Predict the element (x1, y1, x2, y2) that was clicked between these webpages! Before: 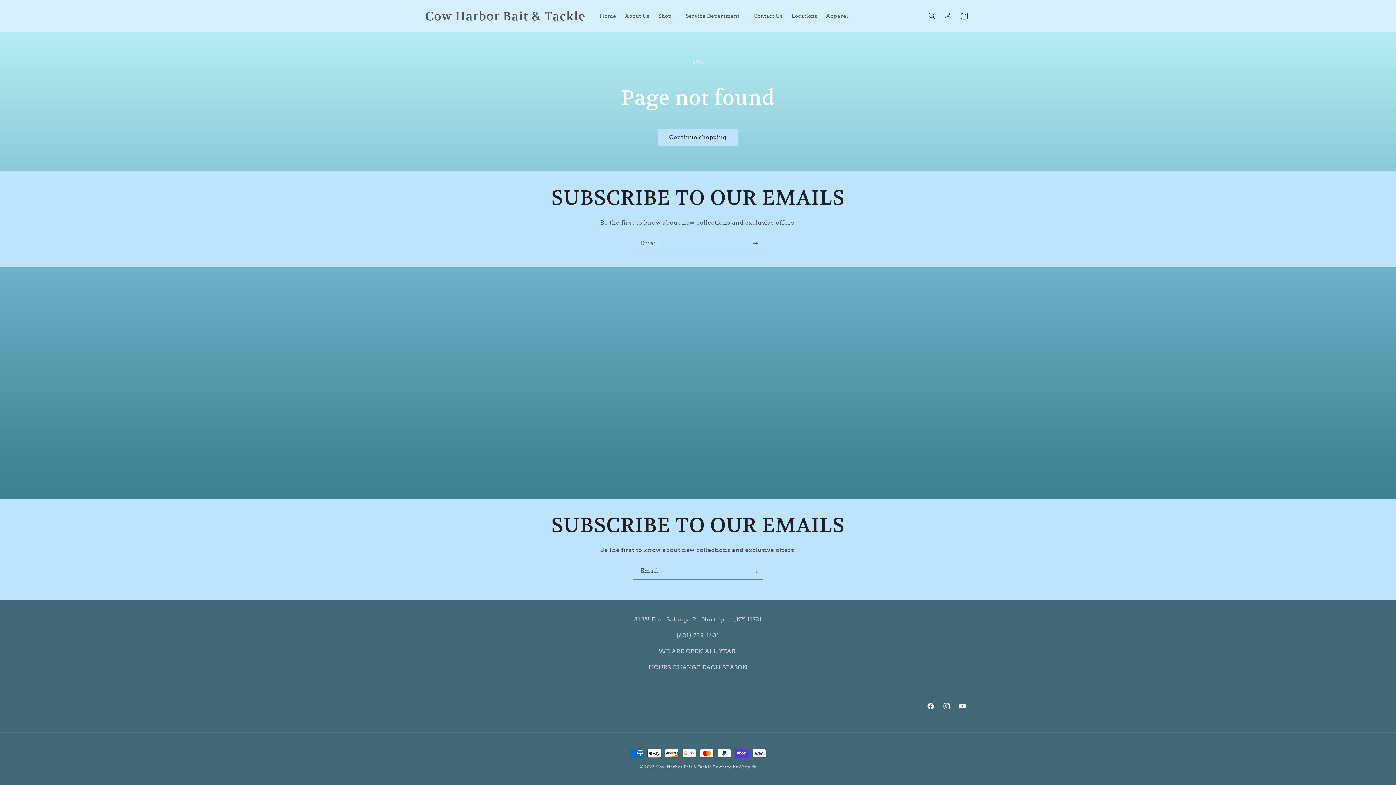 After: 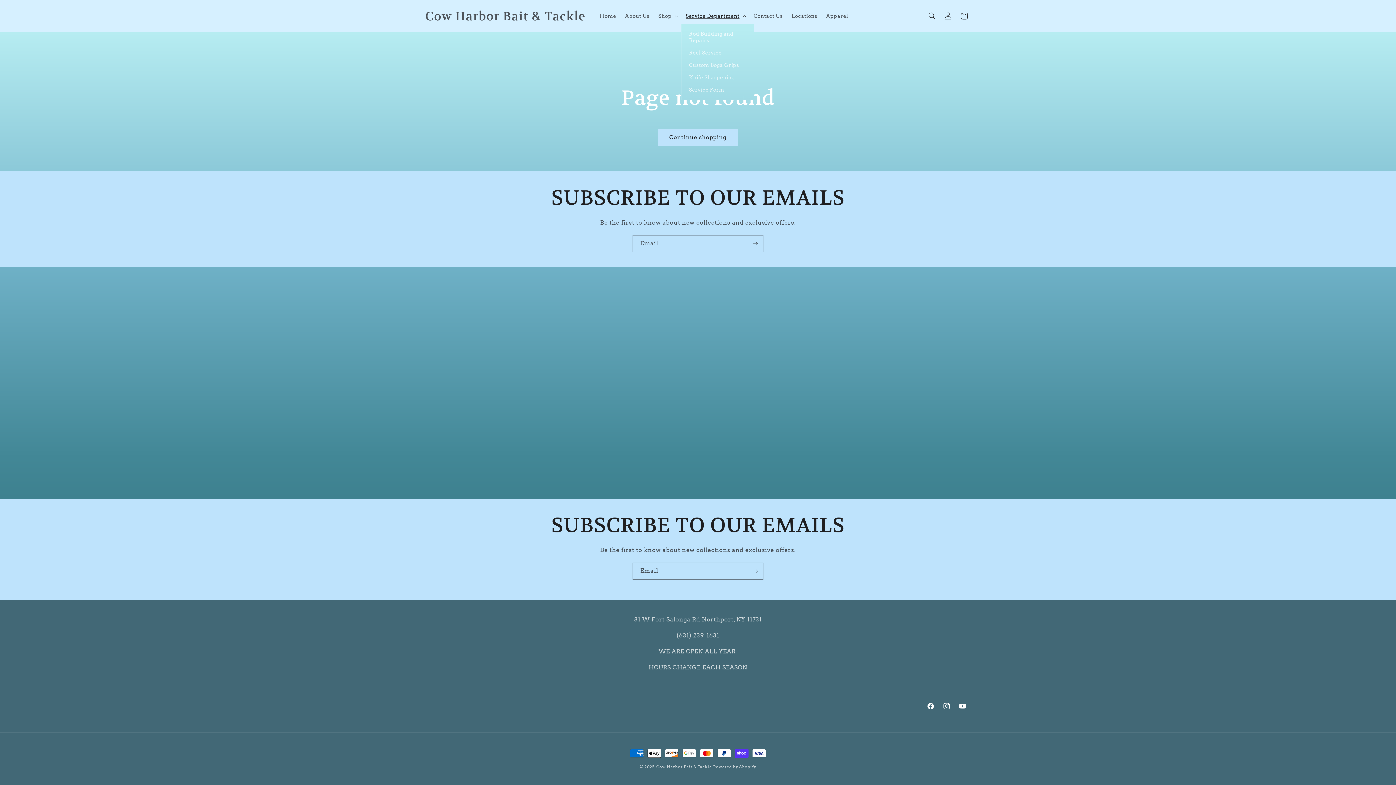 Action: bbox: (681, 8, 749, 23) label: Service Department